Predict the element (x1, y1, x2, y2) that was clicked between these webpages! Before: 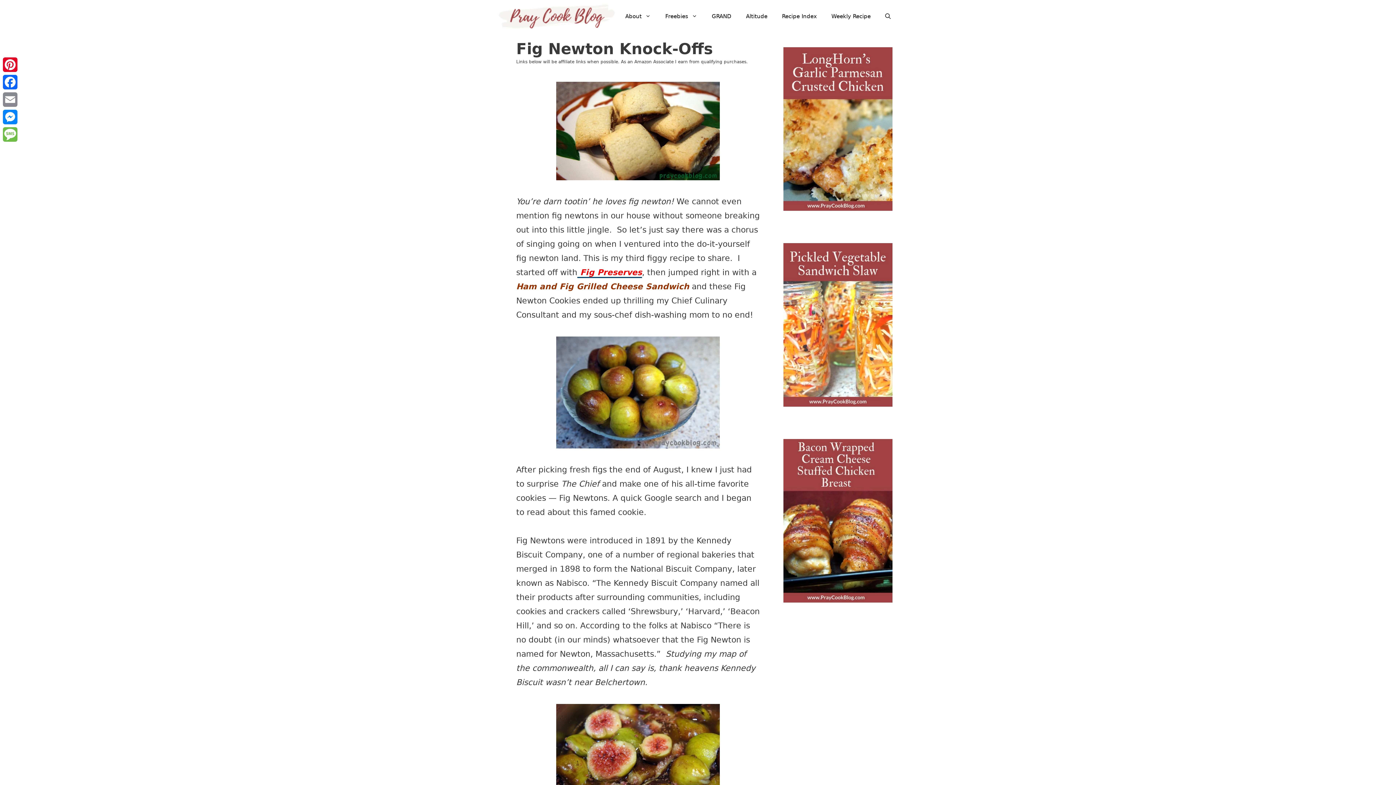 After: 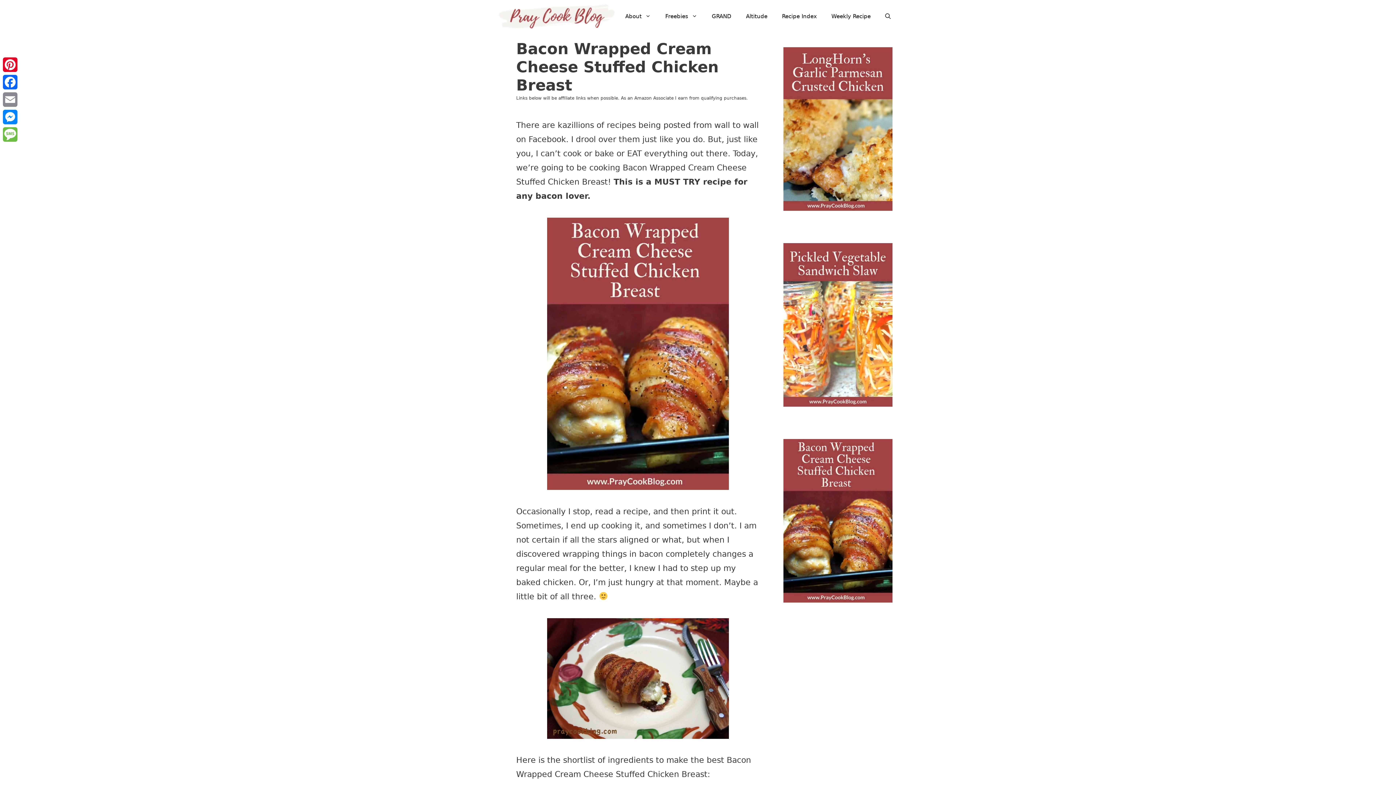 Action: bbox: (783, 597, 892, 604)